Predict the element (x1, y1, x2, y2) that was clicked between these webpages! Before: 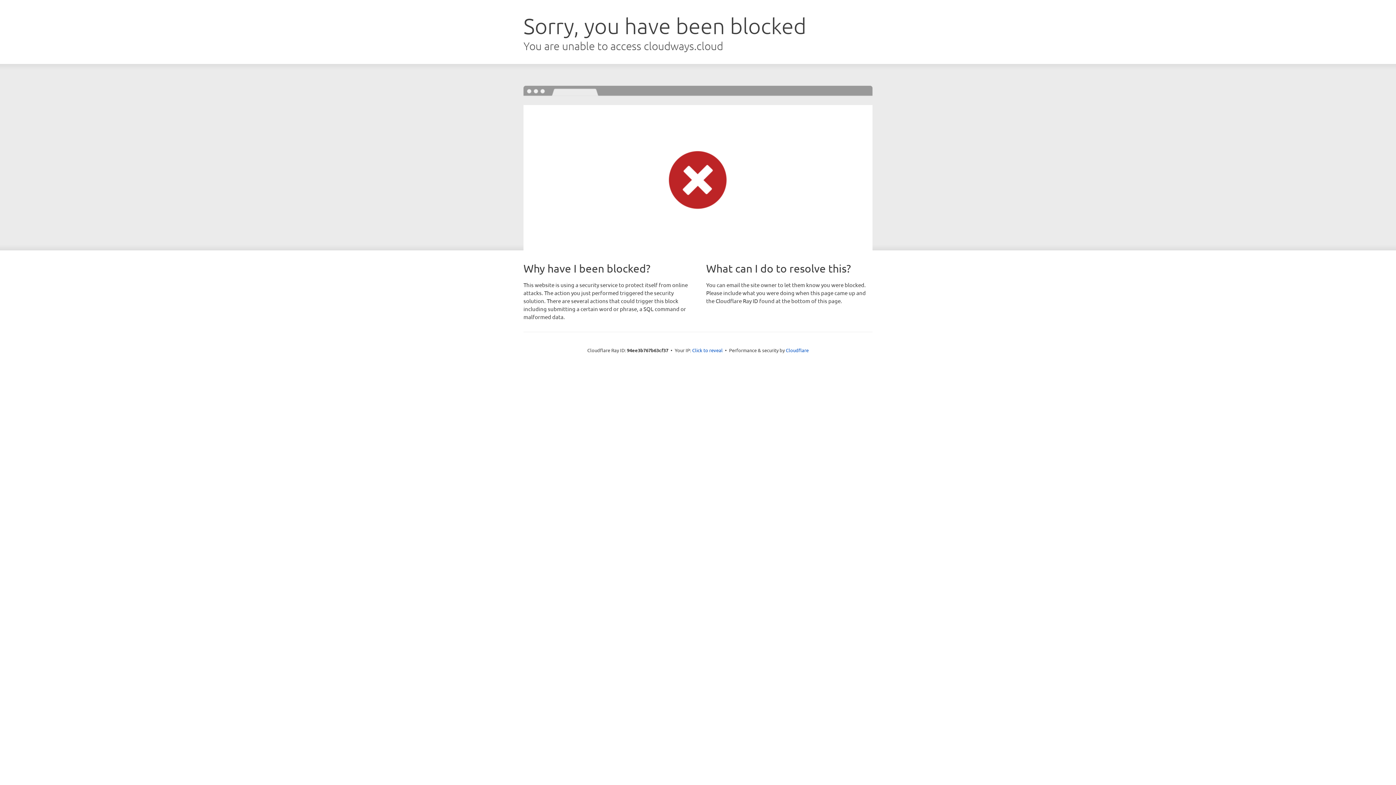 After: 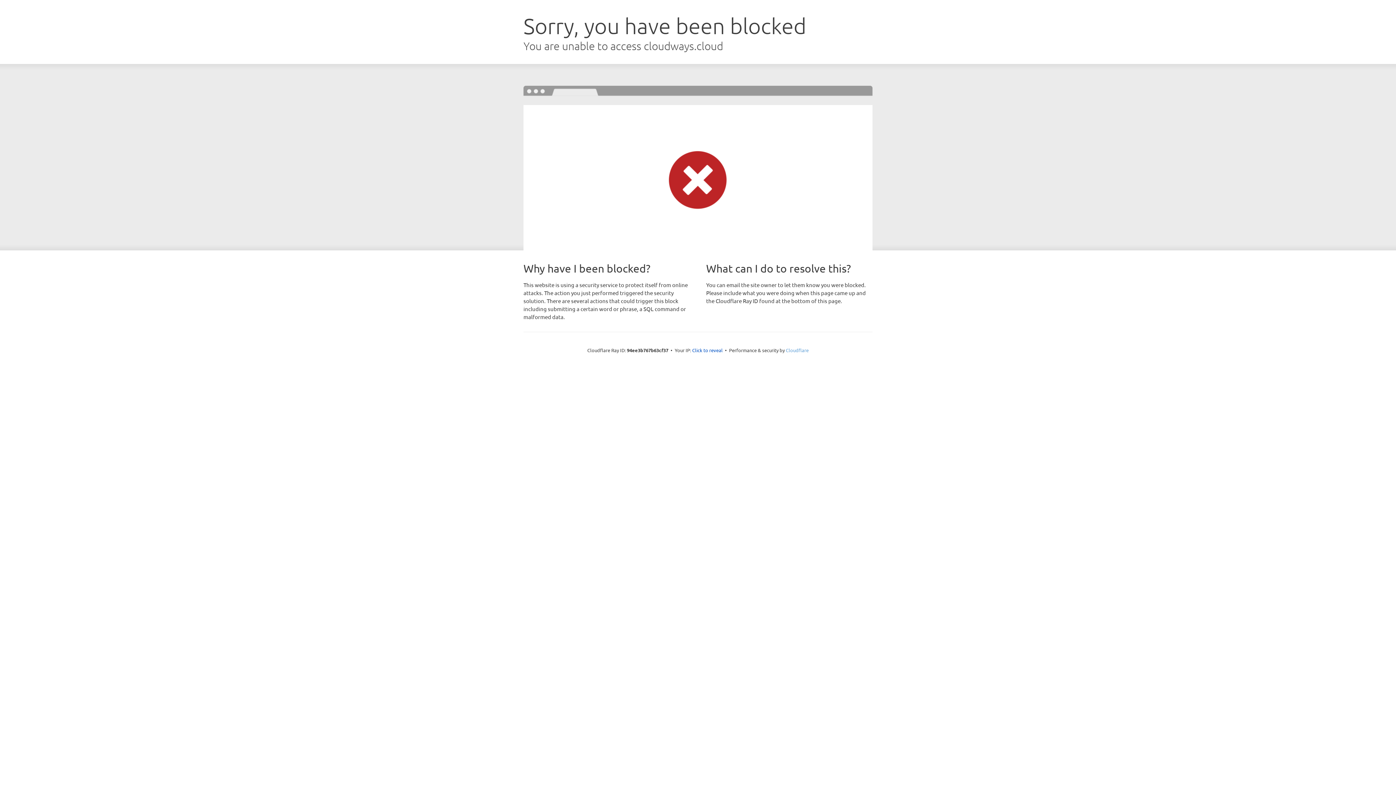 Action: label: Cloudflare bbox: (786, 347, 808, 353)